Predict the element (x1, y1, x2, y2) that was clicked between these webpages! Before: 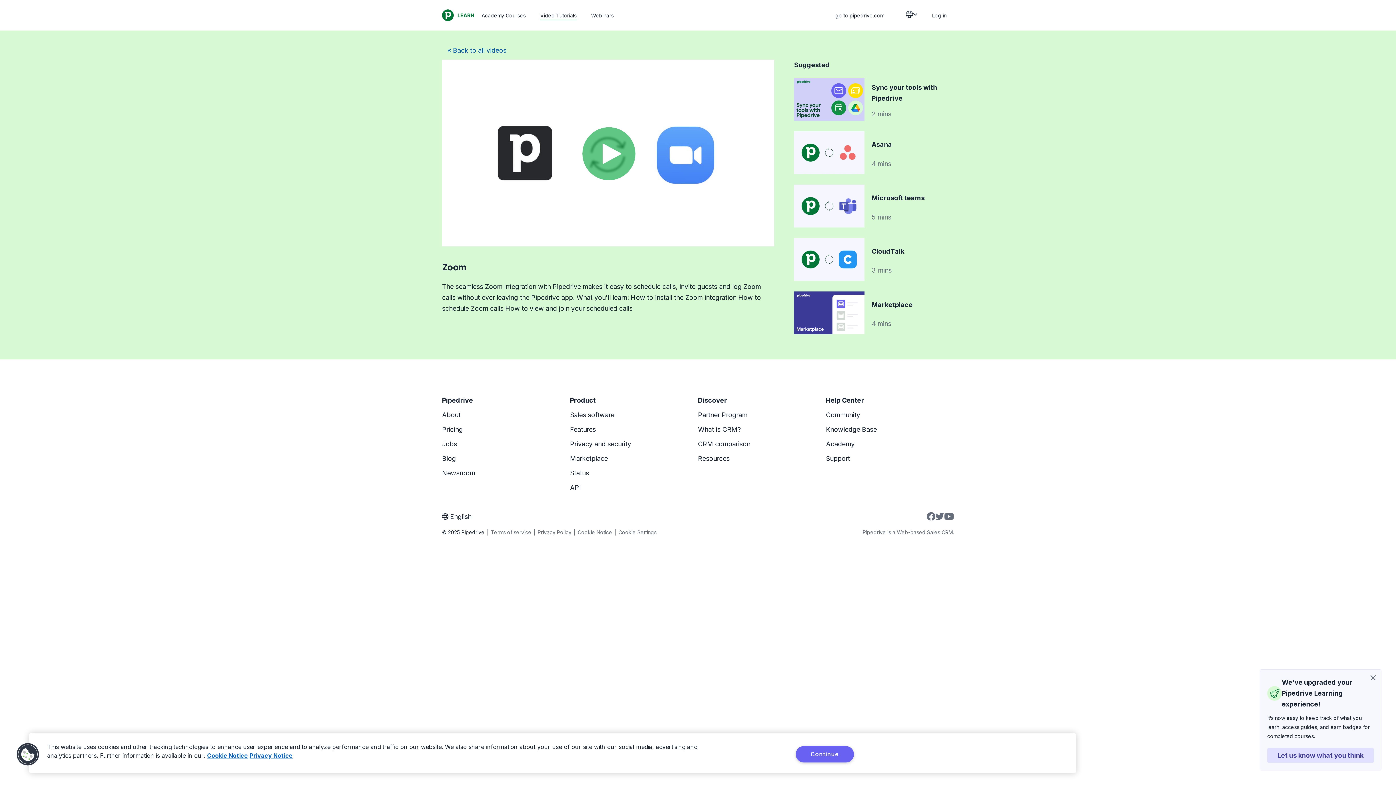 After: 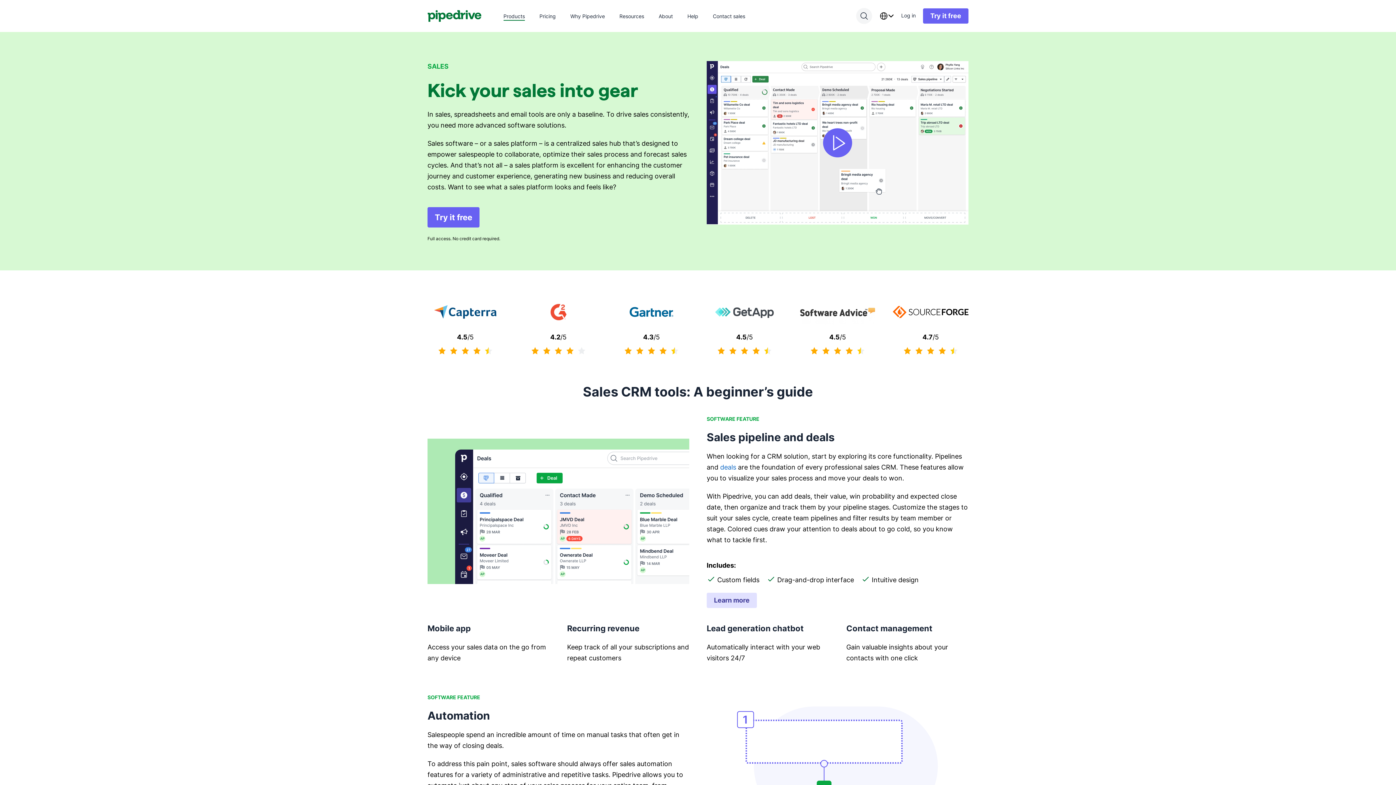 Action: bbox: (570, 409, 614, 420) label: Sales software